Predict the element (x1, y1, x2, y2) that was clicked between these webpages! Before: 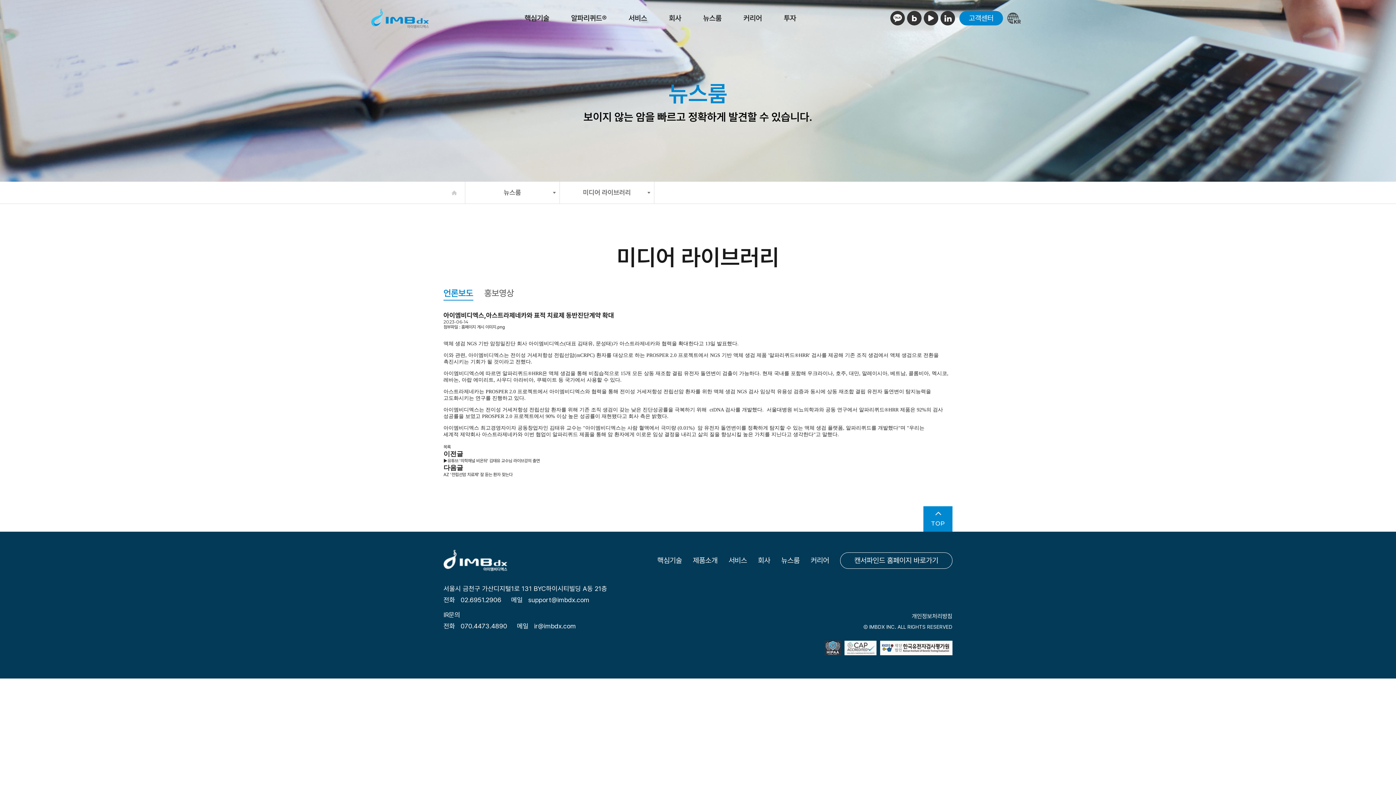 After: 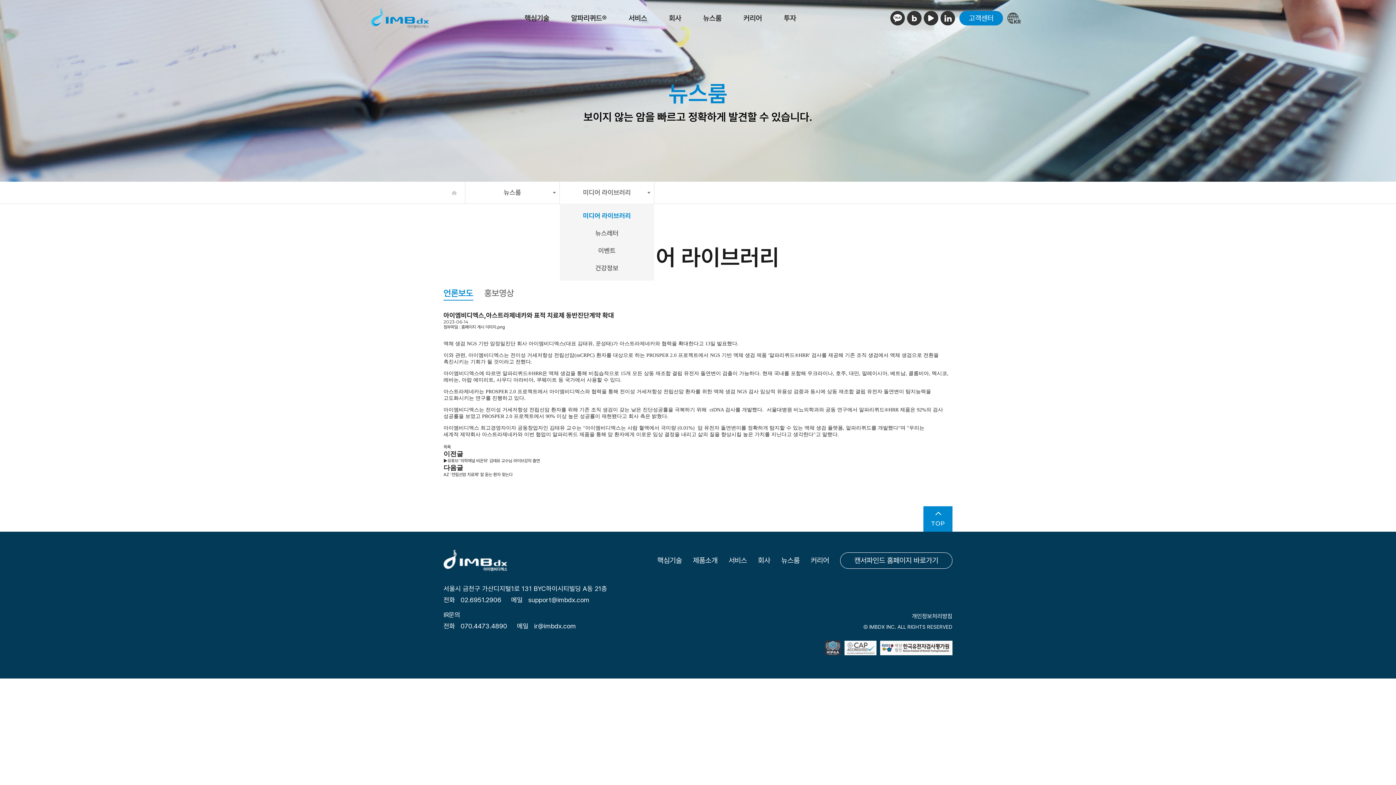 Action: label: 미디어 라이브러리 bbox: (559, 181, 654, 203)